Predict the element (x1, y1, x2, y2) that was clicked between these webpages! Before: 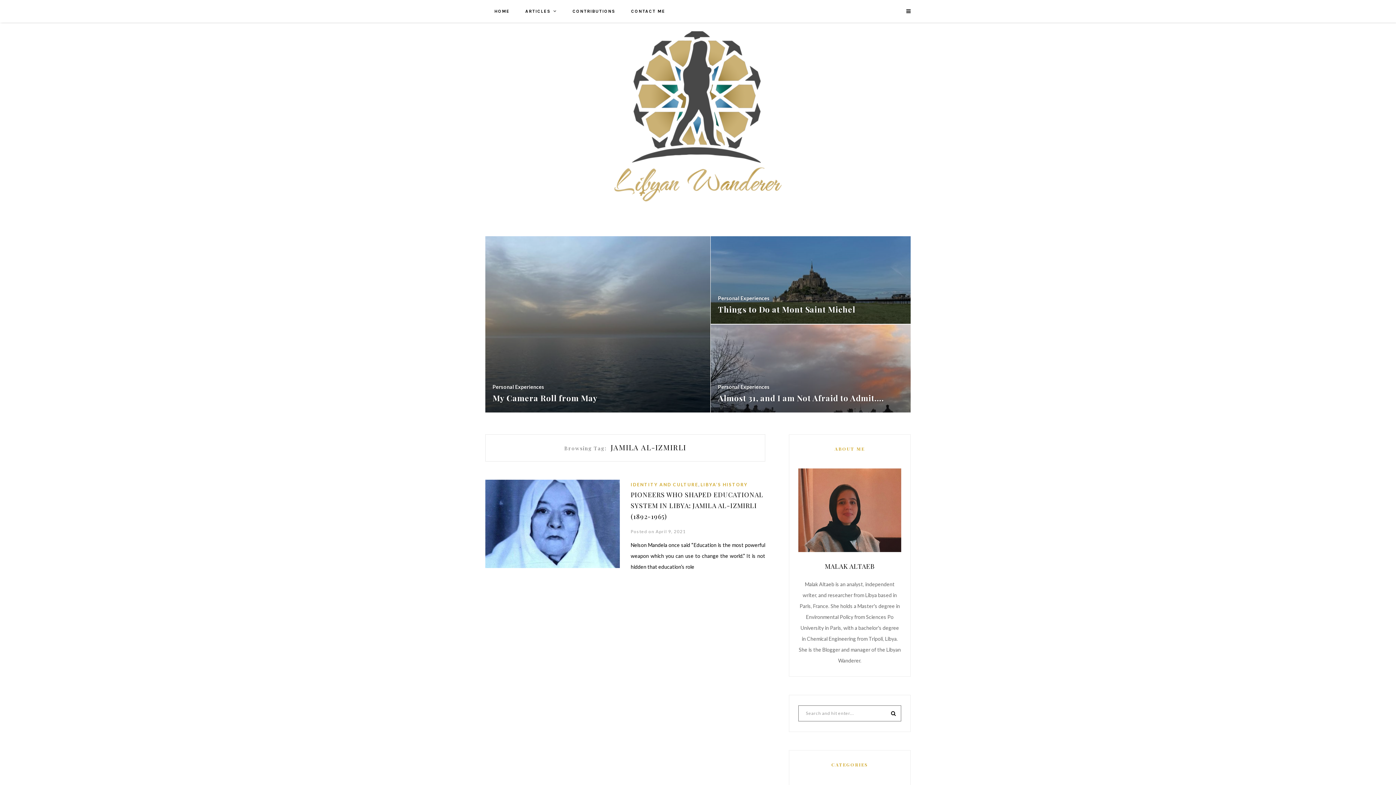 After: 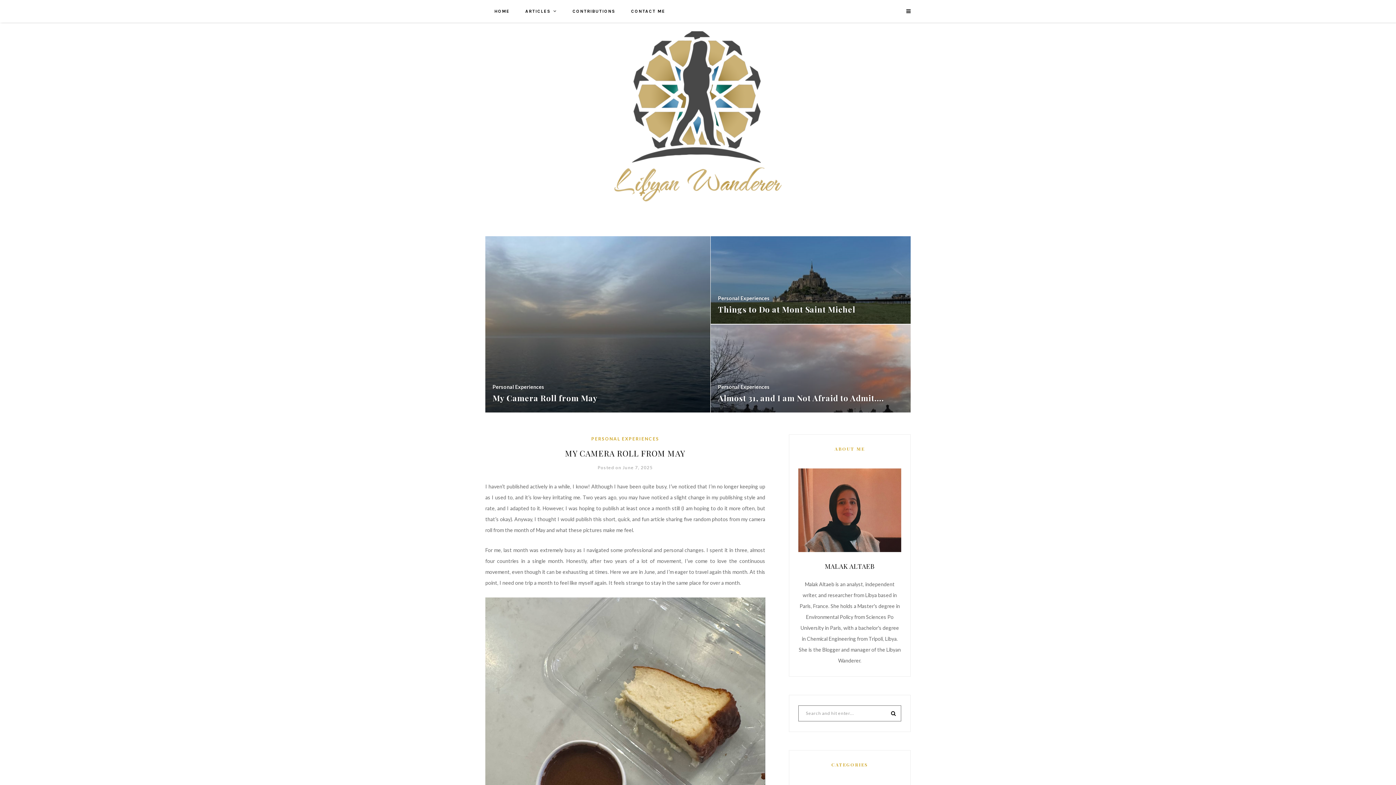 Action: bbox: (485, 320, 710, 326)